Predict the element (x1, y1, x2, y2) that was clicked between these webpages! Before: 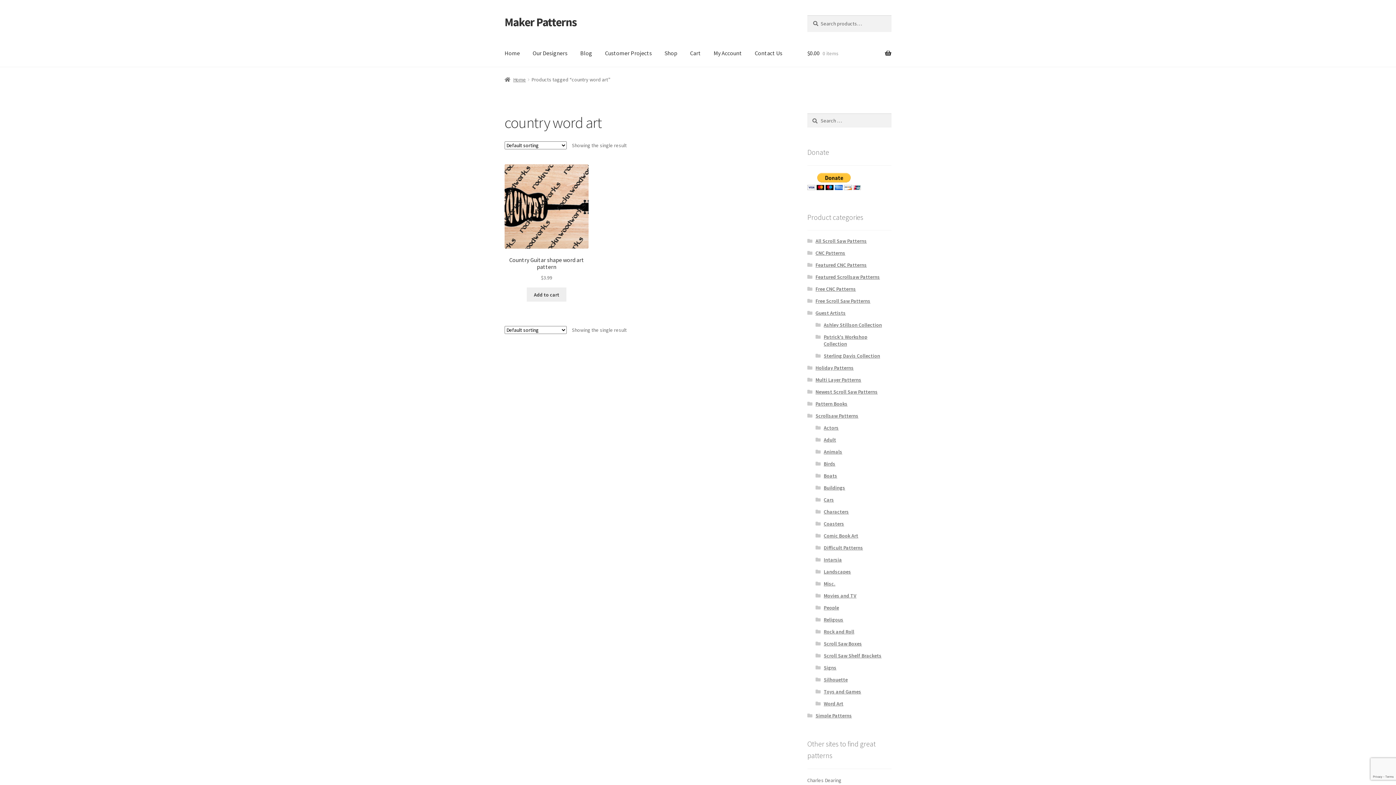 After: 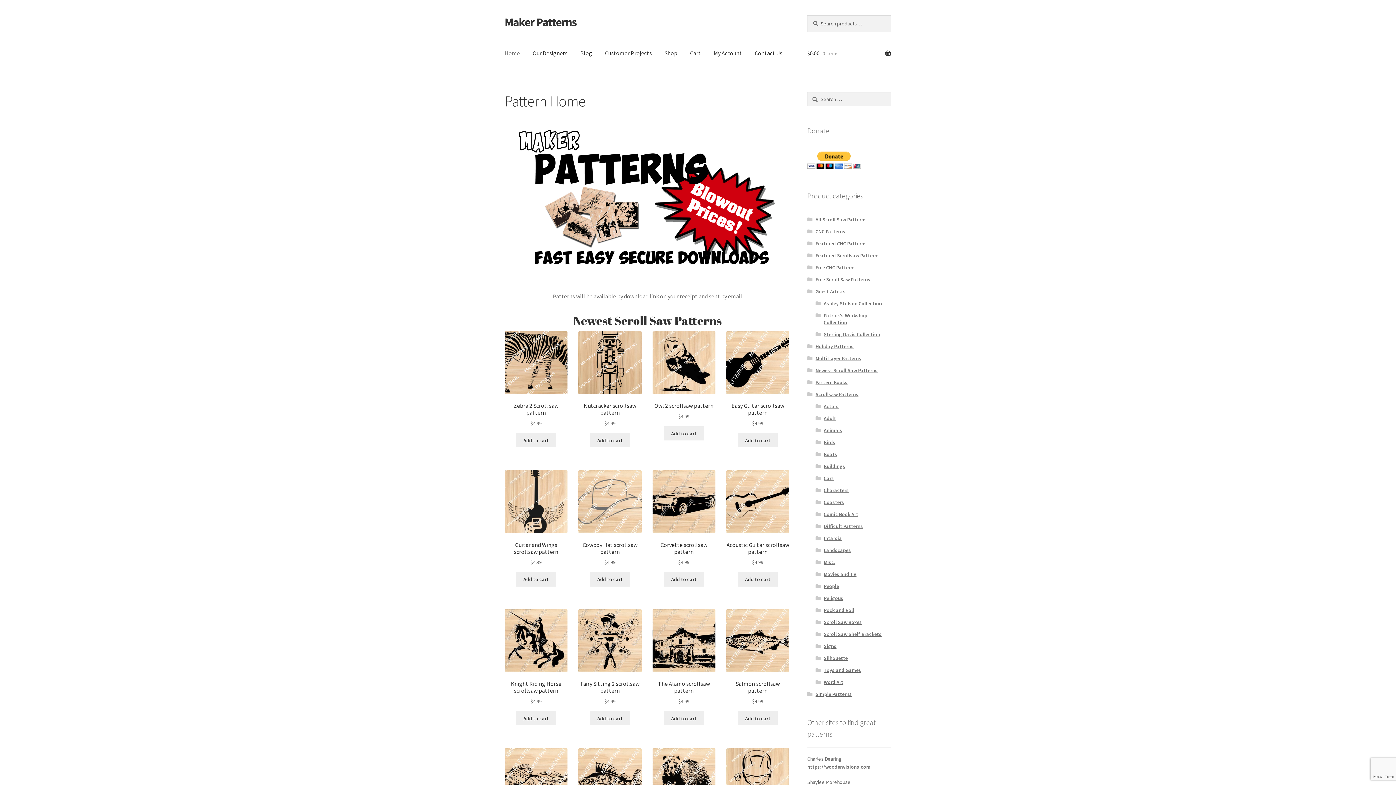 Action: label: Home bbox: (498, 39, 525, 67)